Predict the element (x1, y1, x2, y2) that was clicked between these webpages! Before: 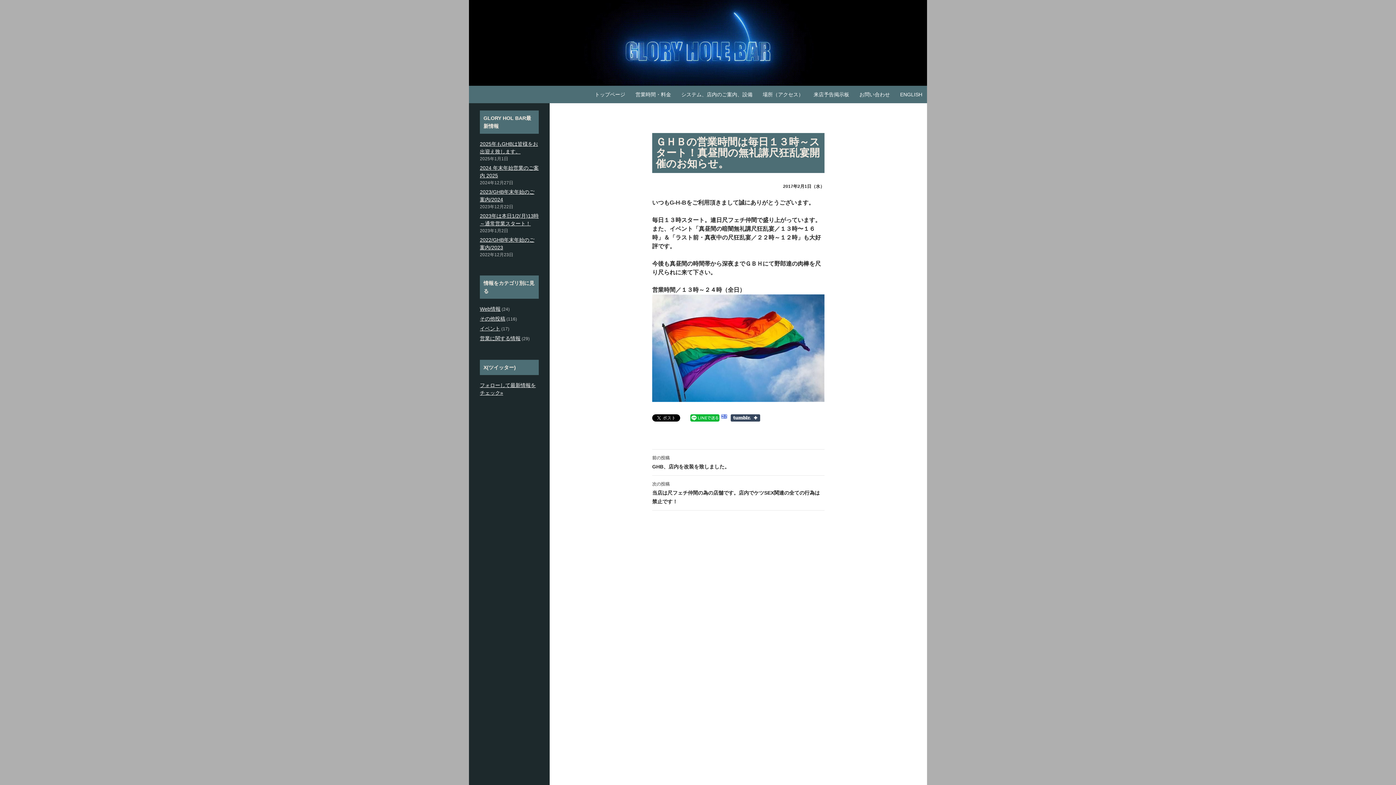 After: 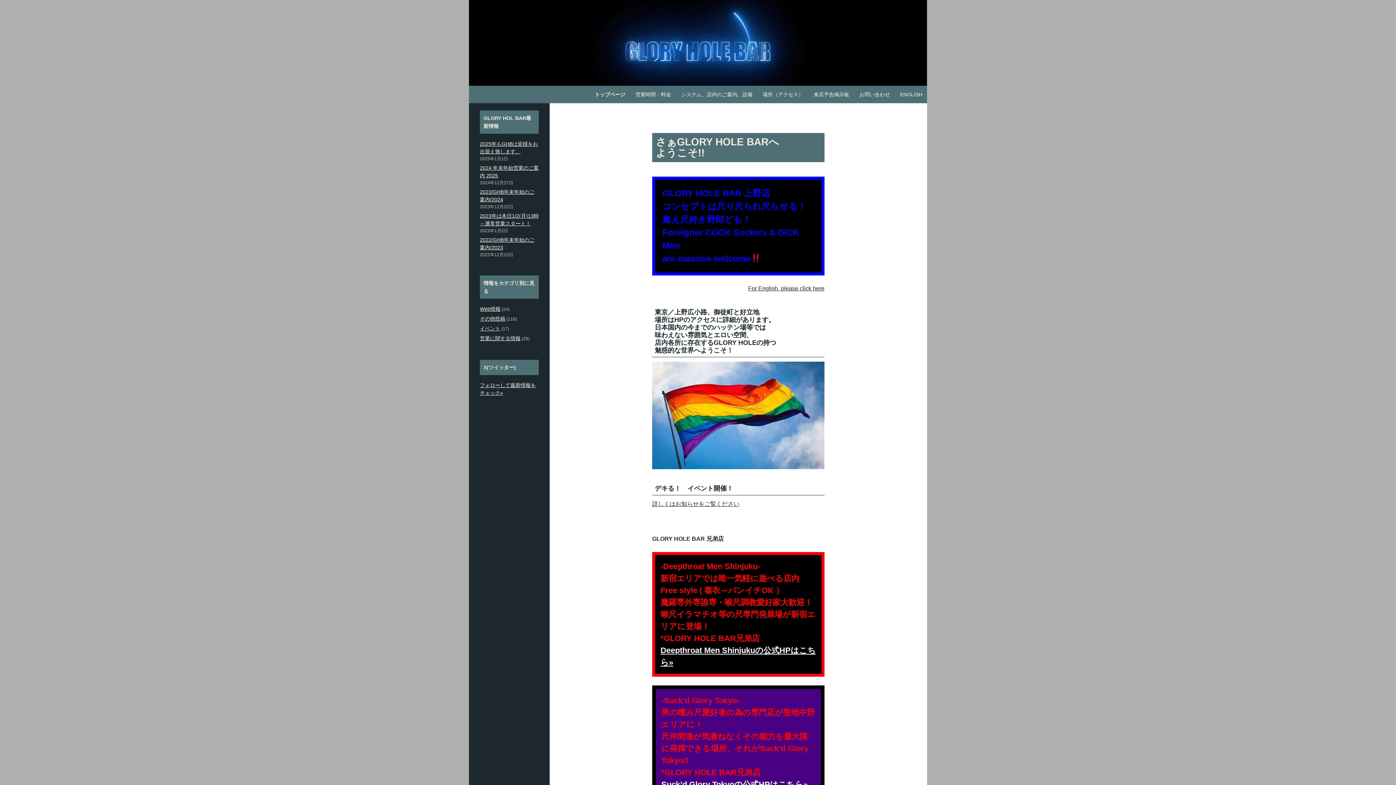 Action: label: トップページ bbox: (590, 85, 629, 103)